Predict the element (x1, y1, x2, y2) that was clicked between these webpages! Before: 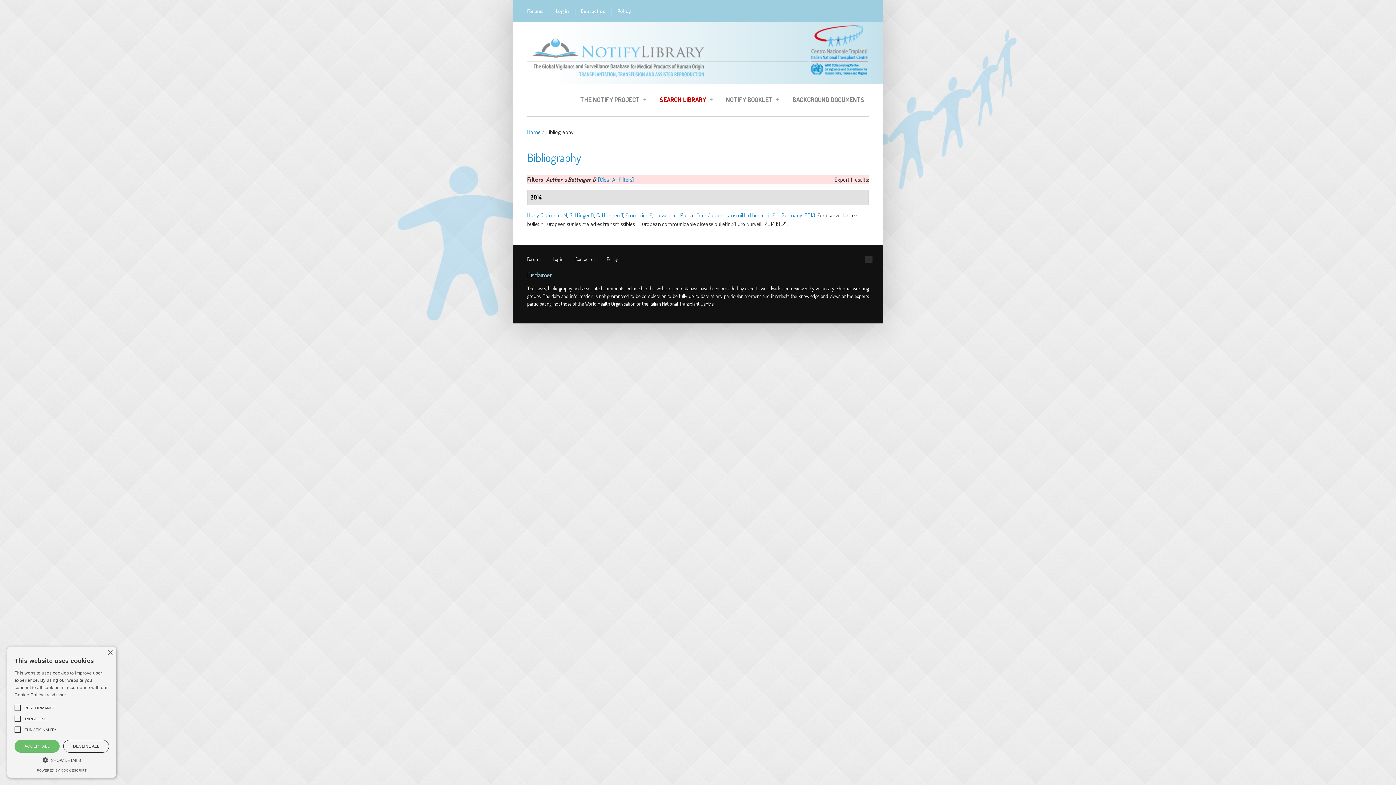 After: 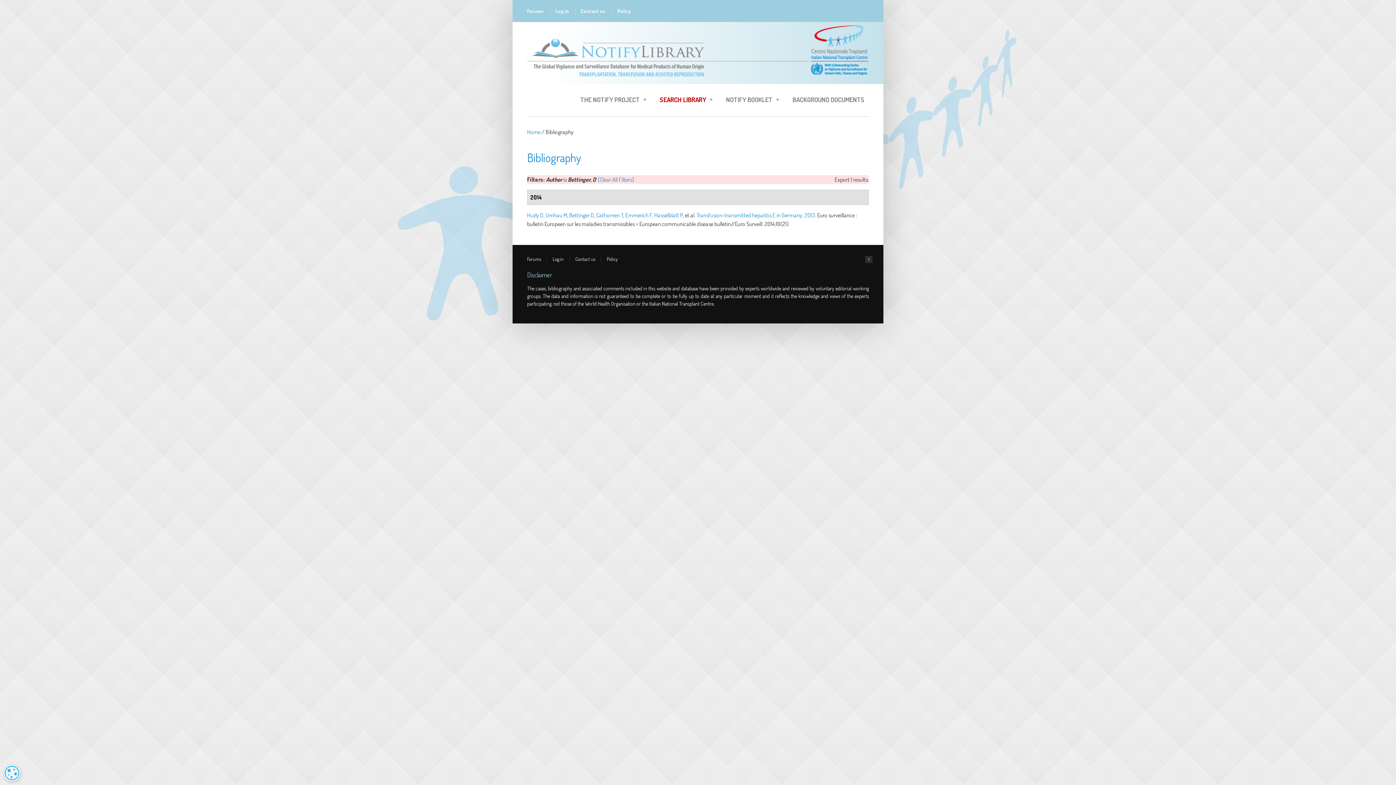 Action: label: DECLINE ALL bbox: (63, 740, 109, 753)